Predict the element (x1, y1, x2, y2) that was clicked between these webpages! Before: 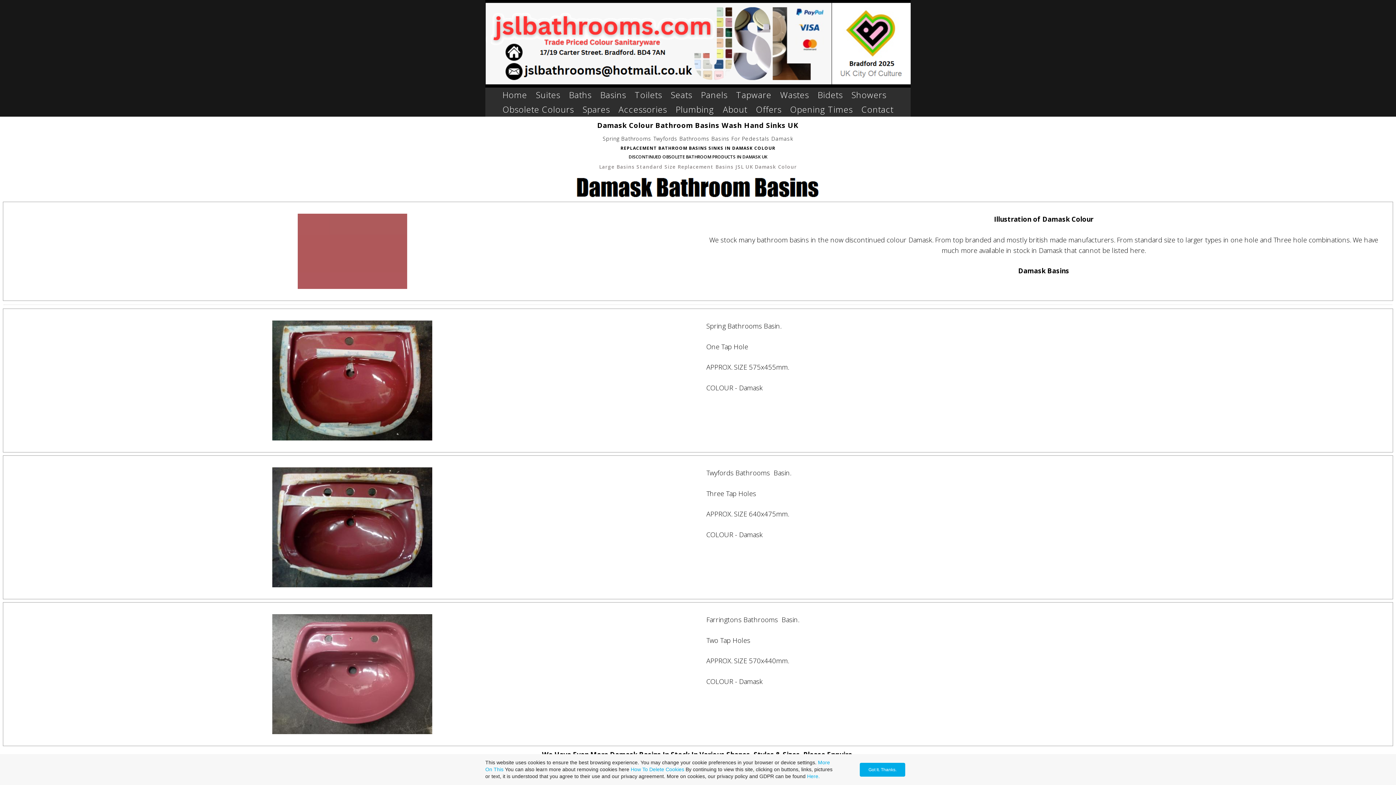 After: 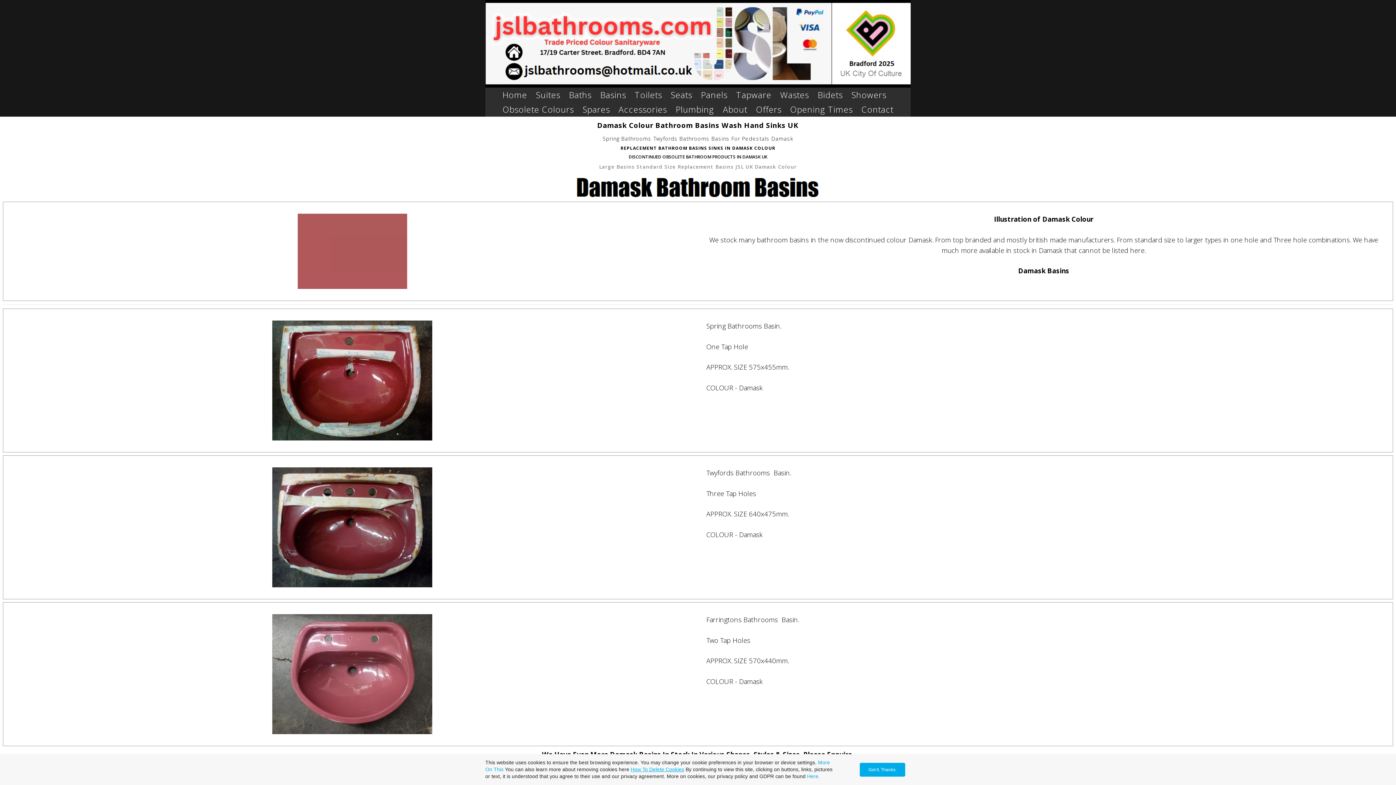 Action: bbox: (630, 766, 684, 772) label: How To Delete Cookies